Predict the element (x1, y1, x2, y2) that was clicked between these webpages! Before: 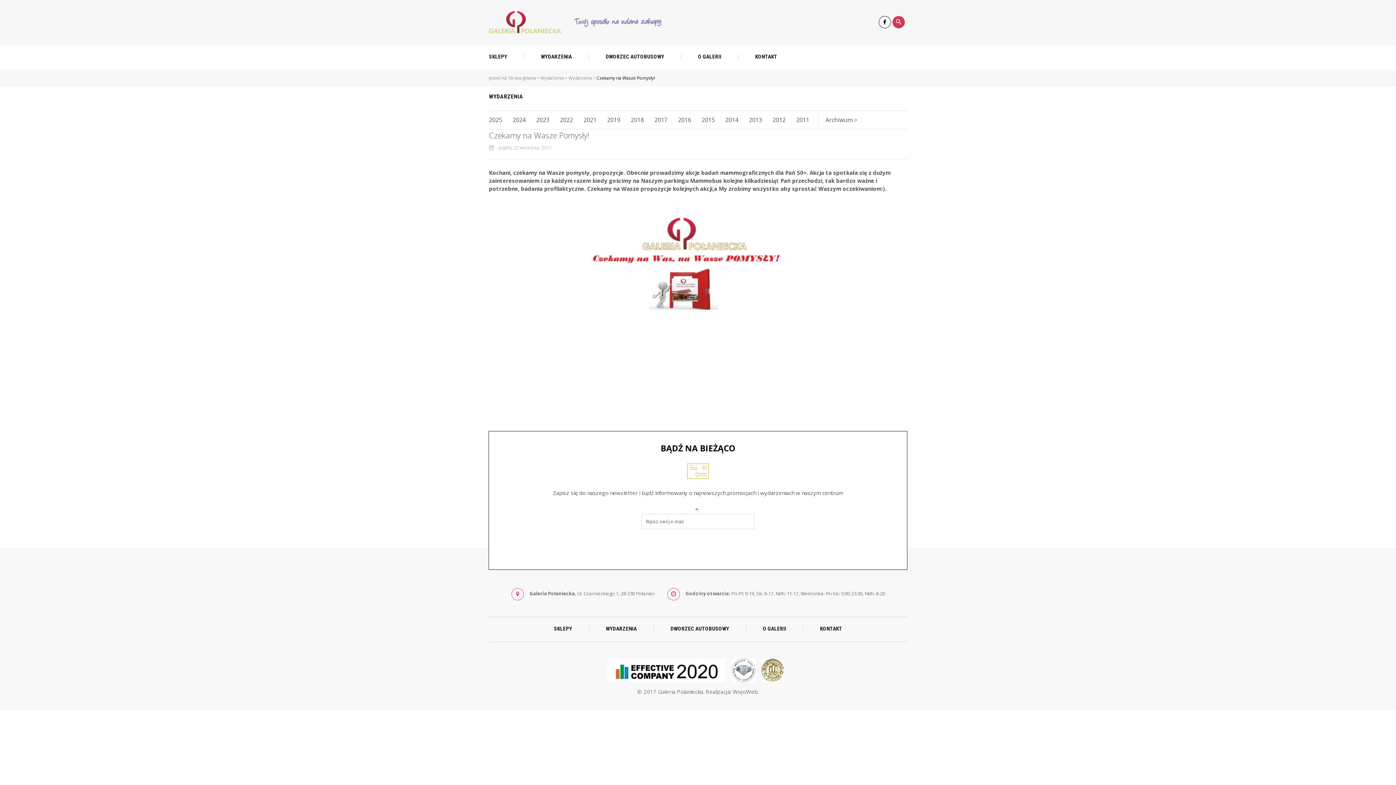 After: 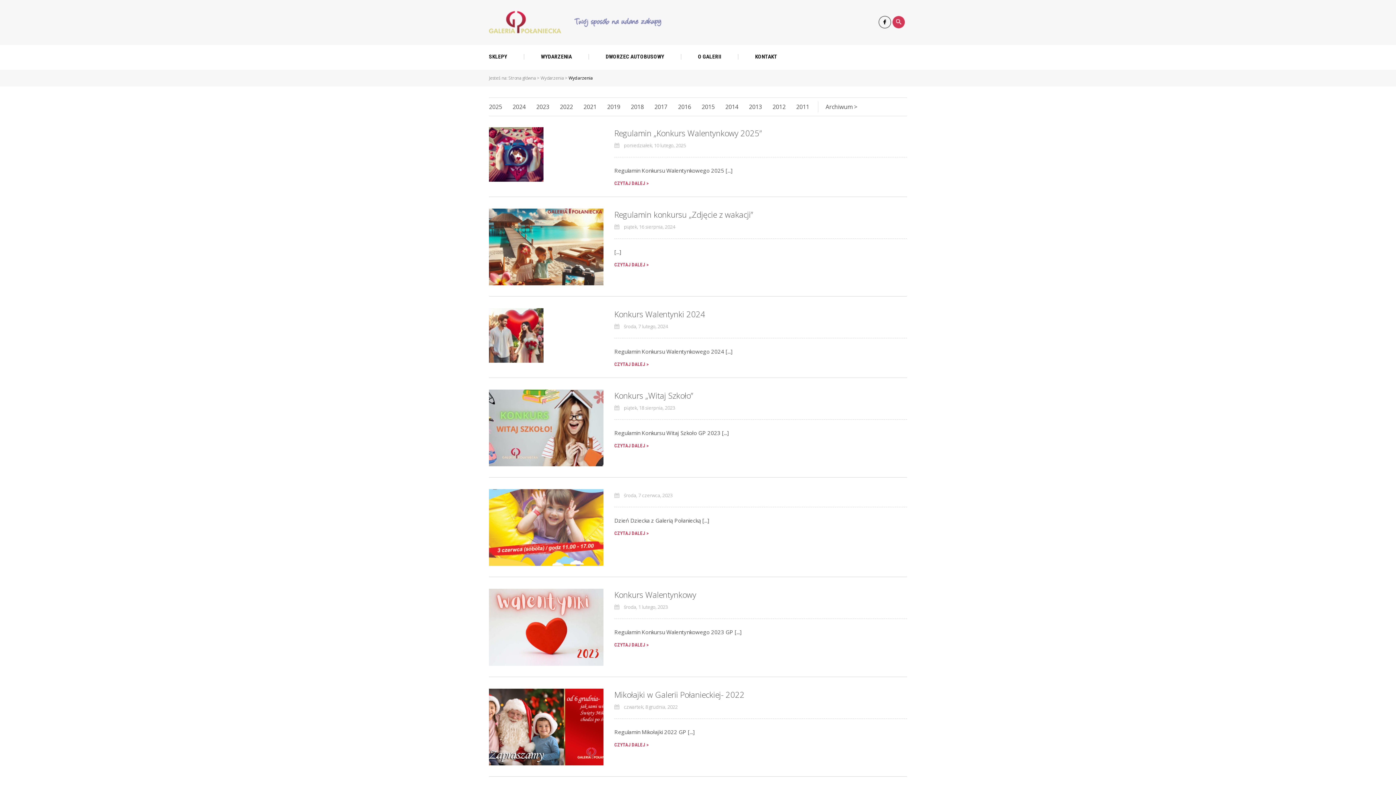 Action: label: Wydarzenia bbox: (568, 74, 592, 81)